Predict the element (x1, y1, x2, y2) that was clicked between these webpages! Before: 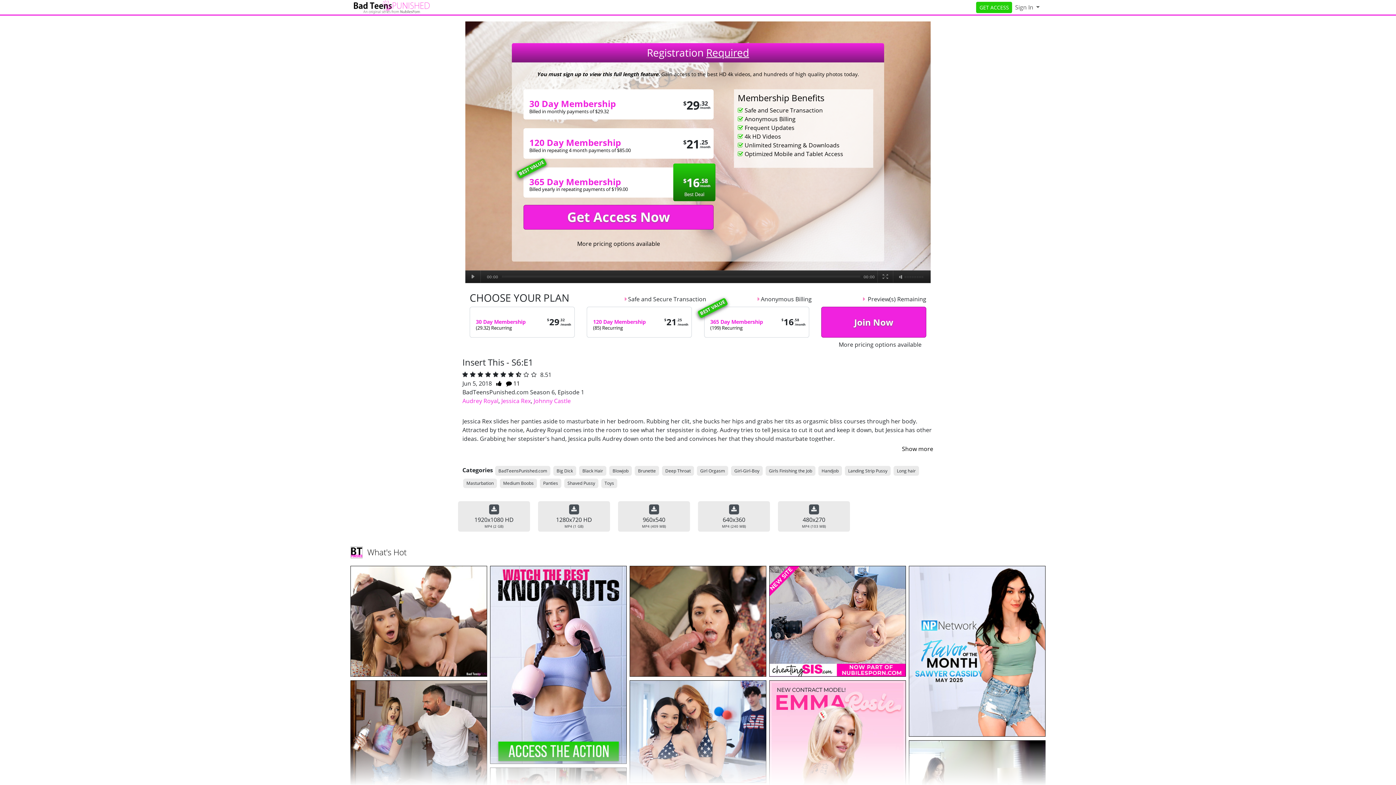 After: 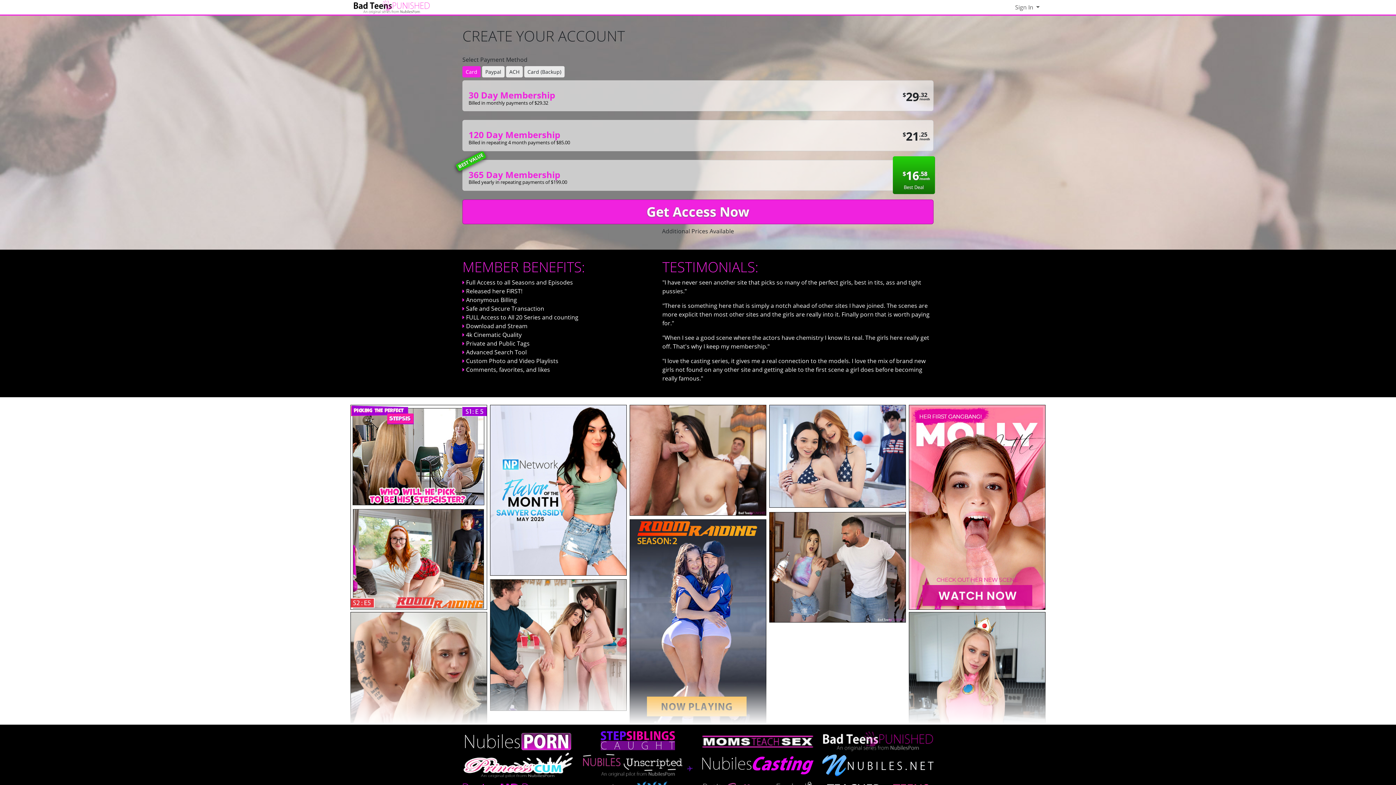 Action: bbox: (540, 478, 561, 488) label: Panties